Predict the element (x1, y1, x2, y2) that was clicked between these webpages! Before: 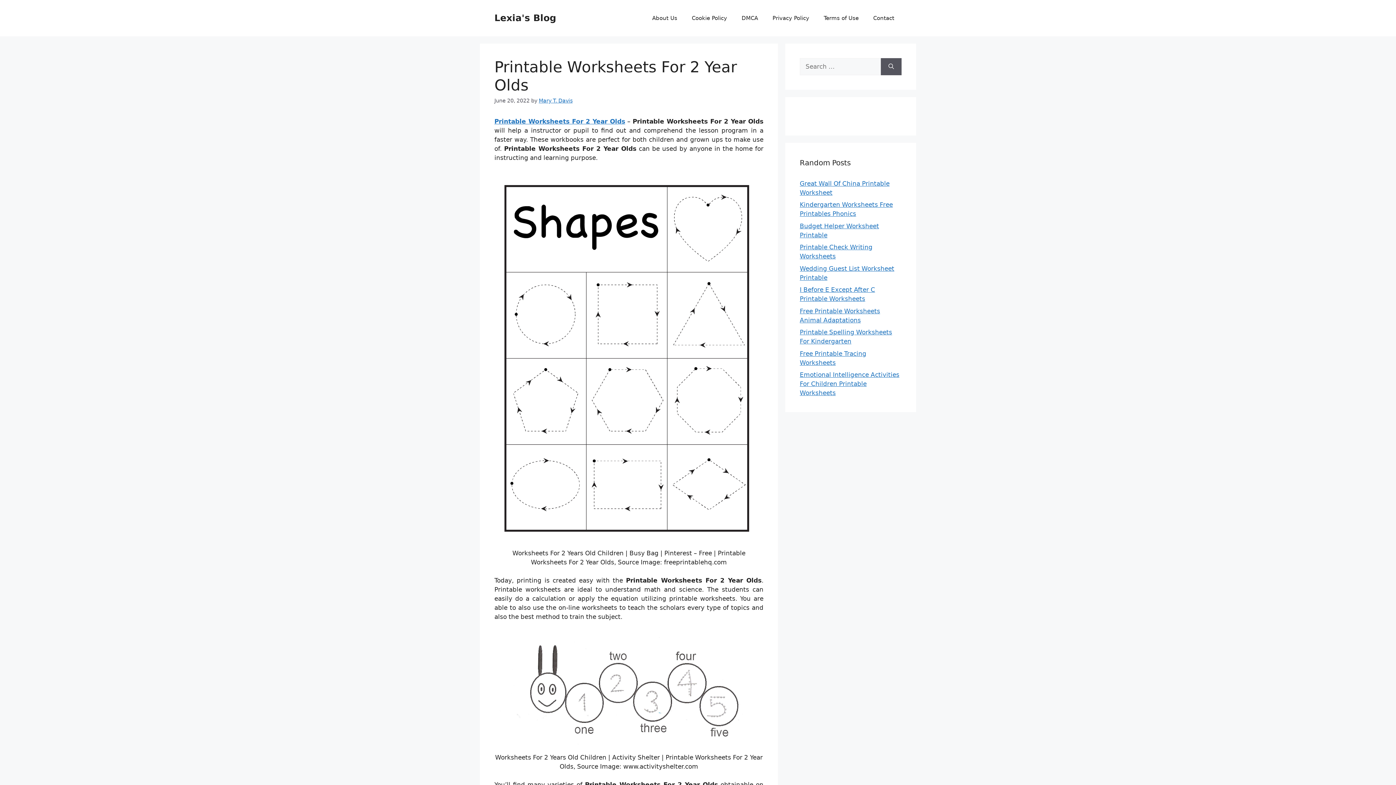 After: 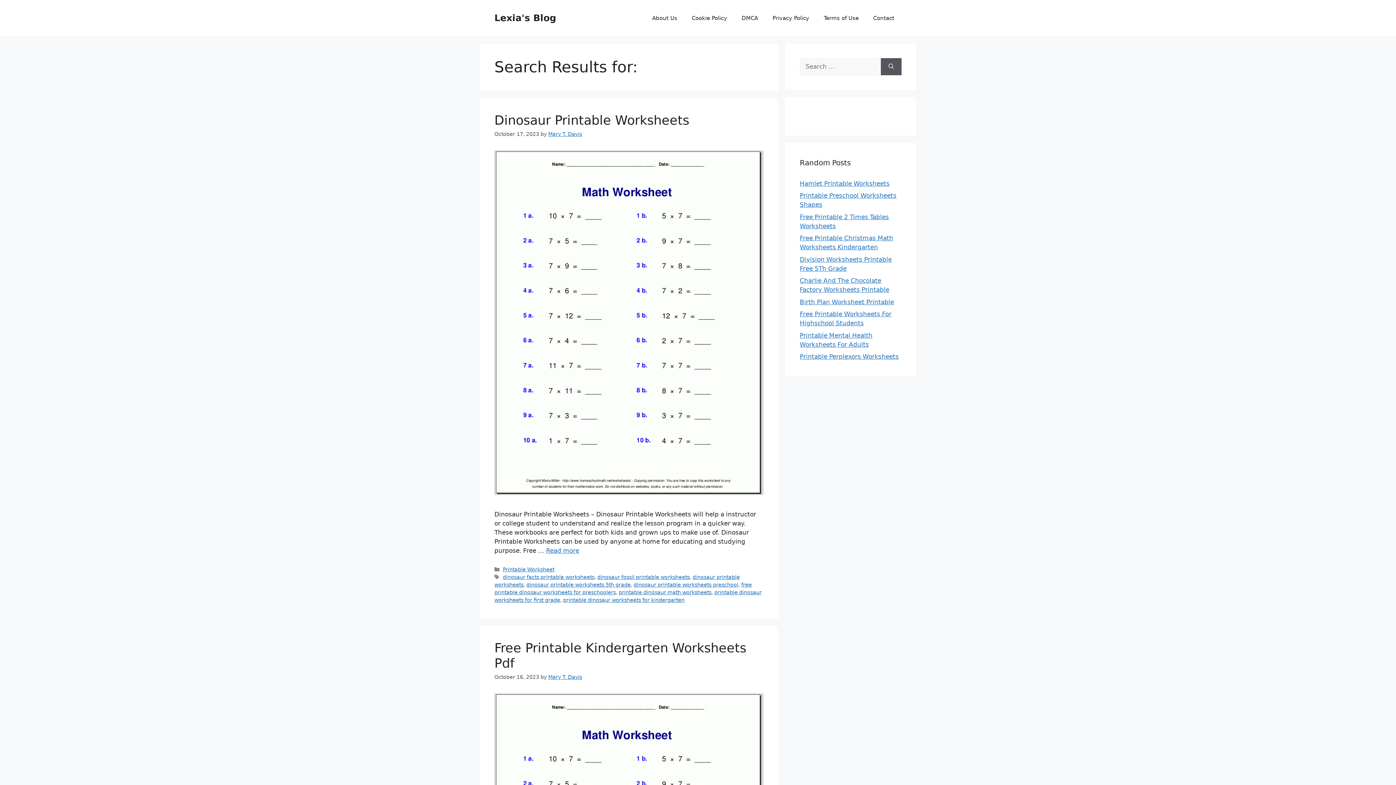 Action: label: Search bbox: (881, 58, 901, 75)